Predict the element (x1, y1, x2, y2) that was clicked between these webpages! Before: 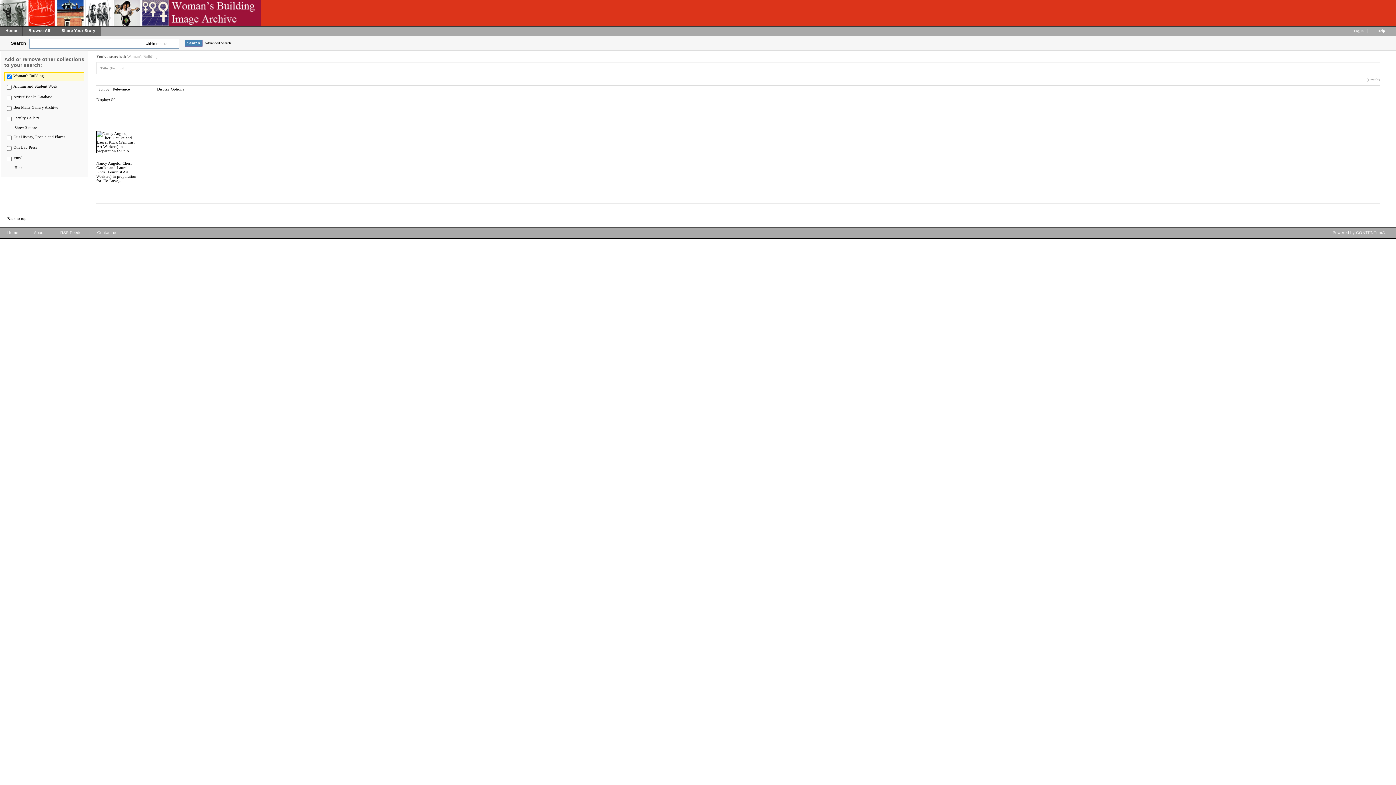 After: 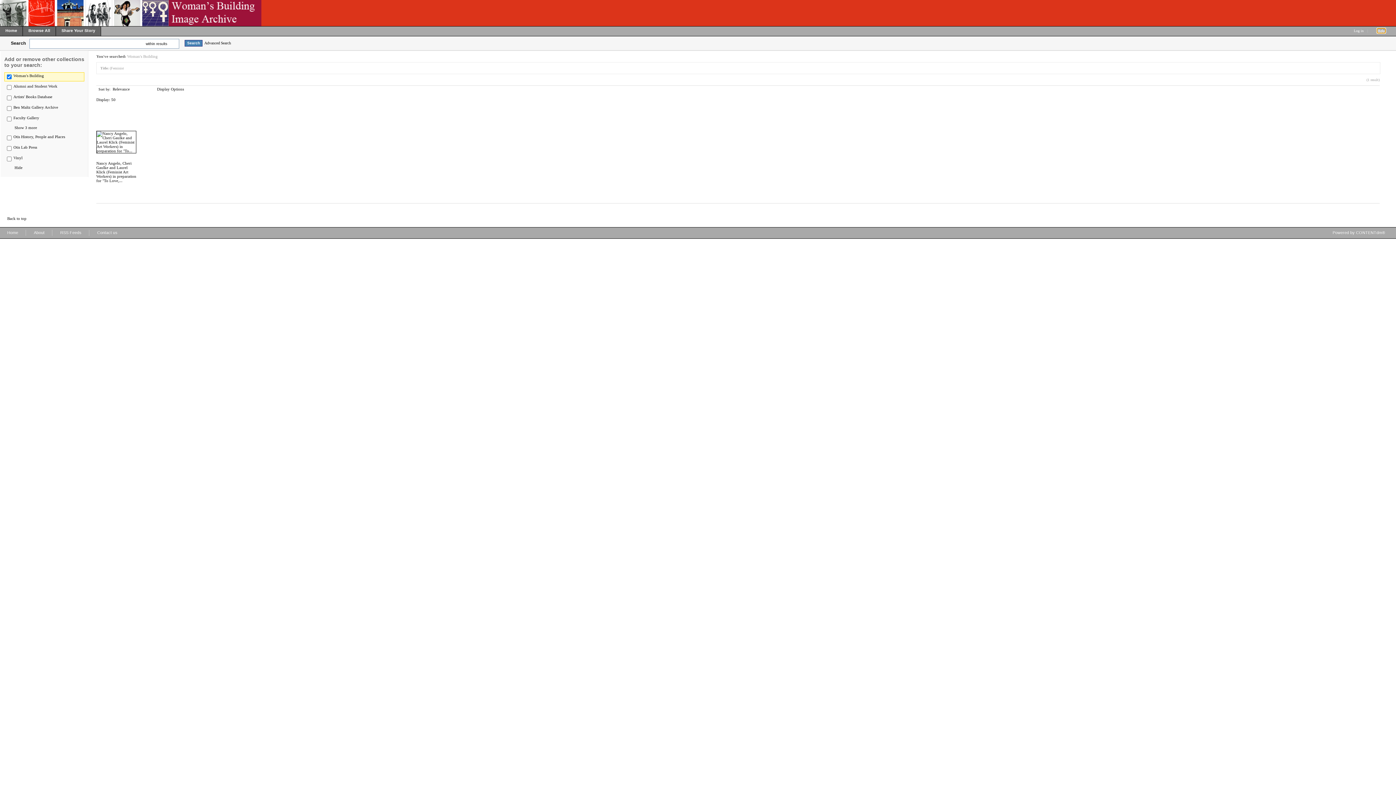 Action: label: Help bbox: (1377, 28, 1385, 32)